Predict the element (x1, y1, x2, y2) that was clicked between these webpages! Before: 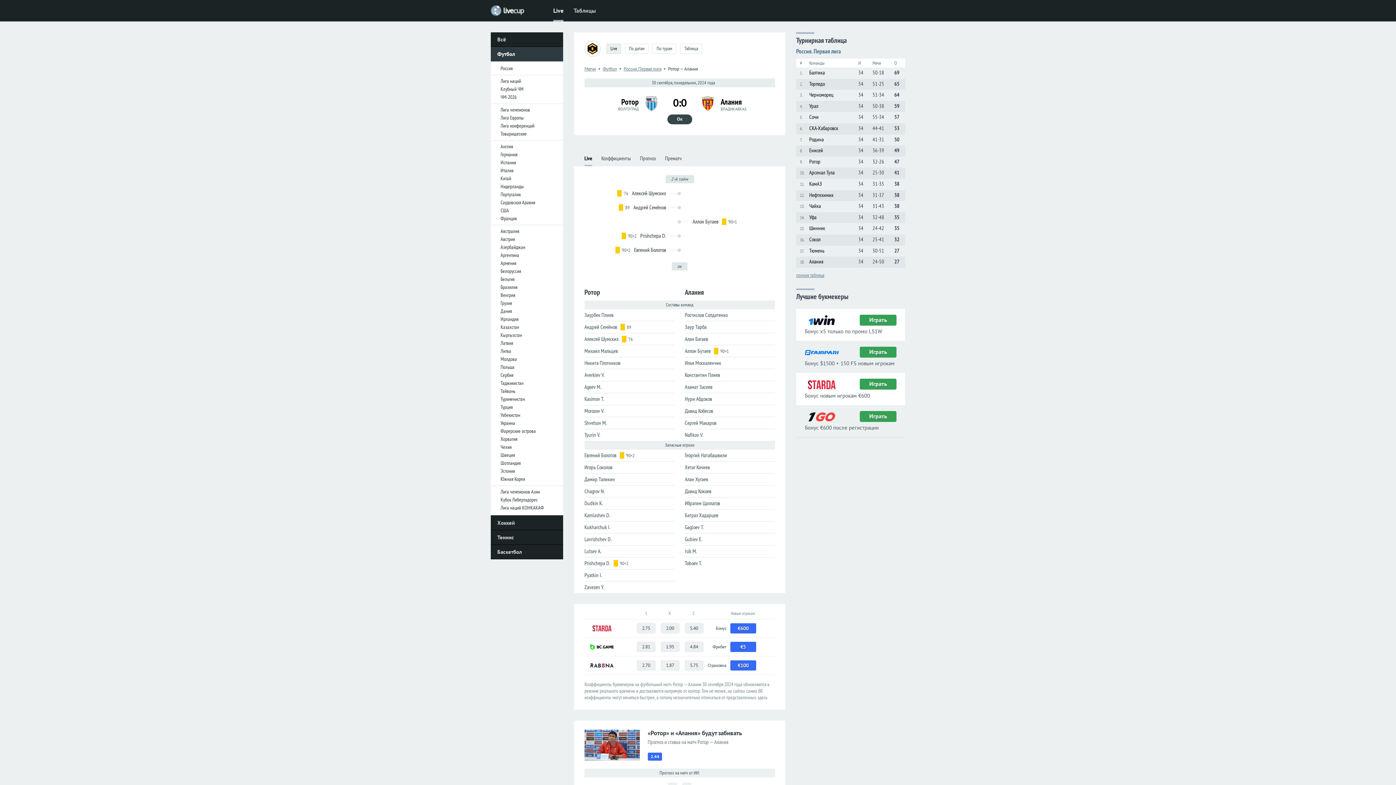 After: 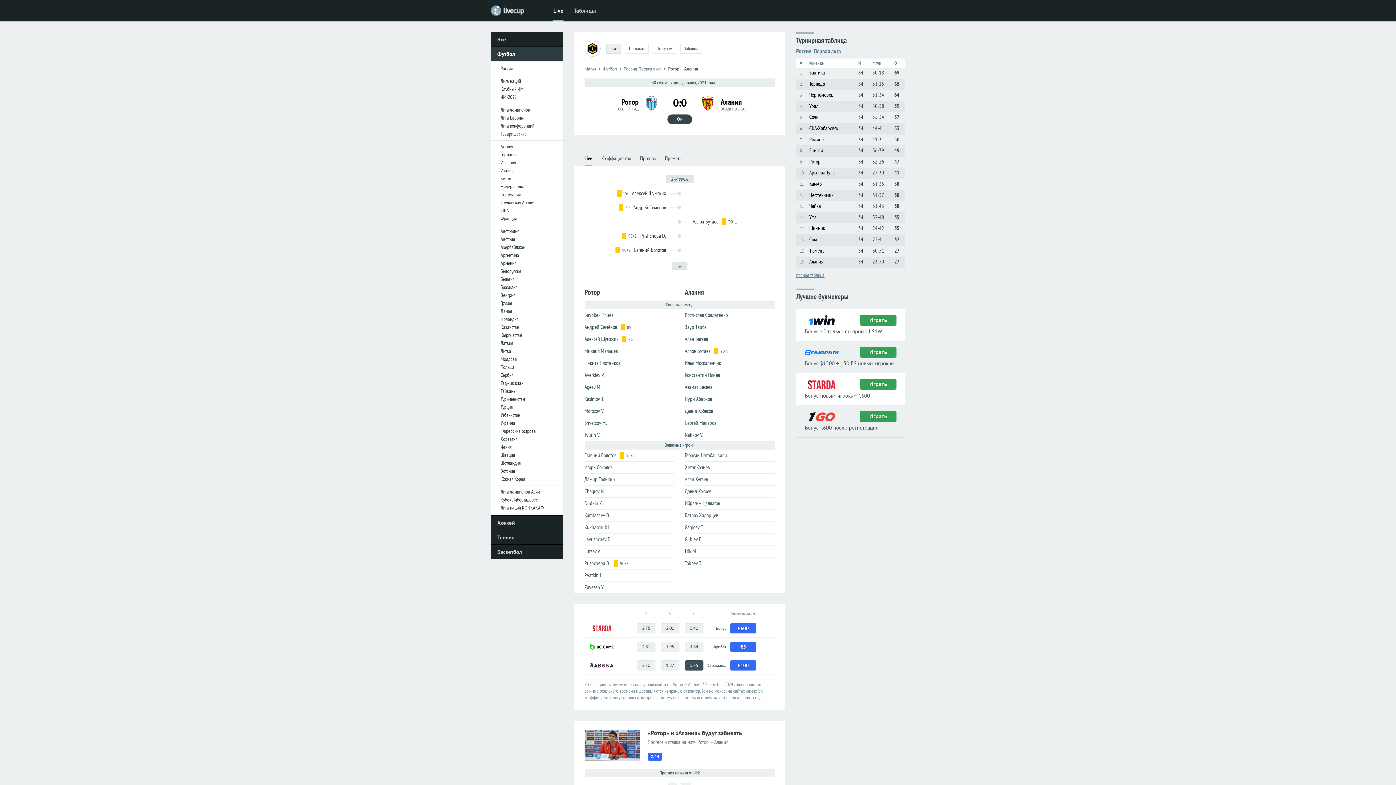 Action: label: 2.70
1.87
5.75
Страховка
€100 bbox: (634, 660, 769, 670)